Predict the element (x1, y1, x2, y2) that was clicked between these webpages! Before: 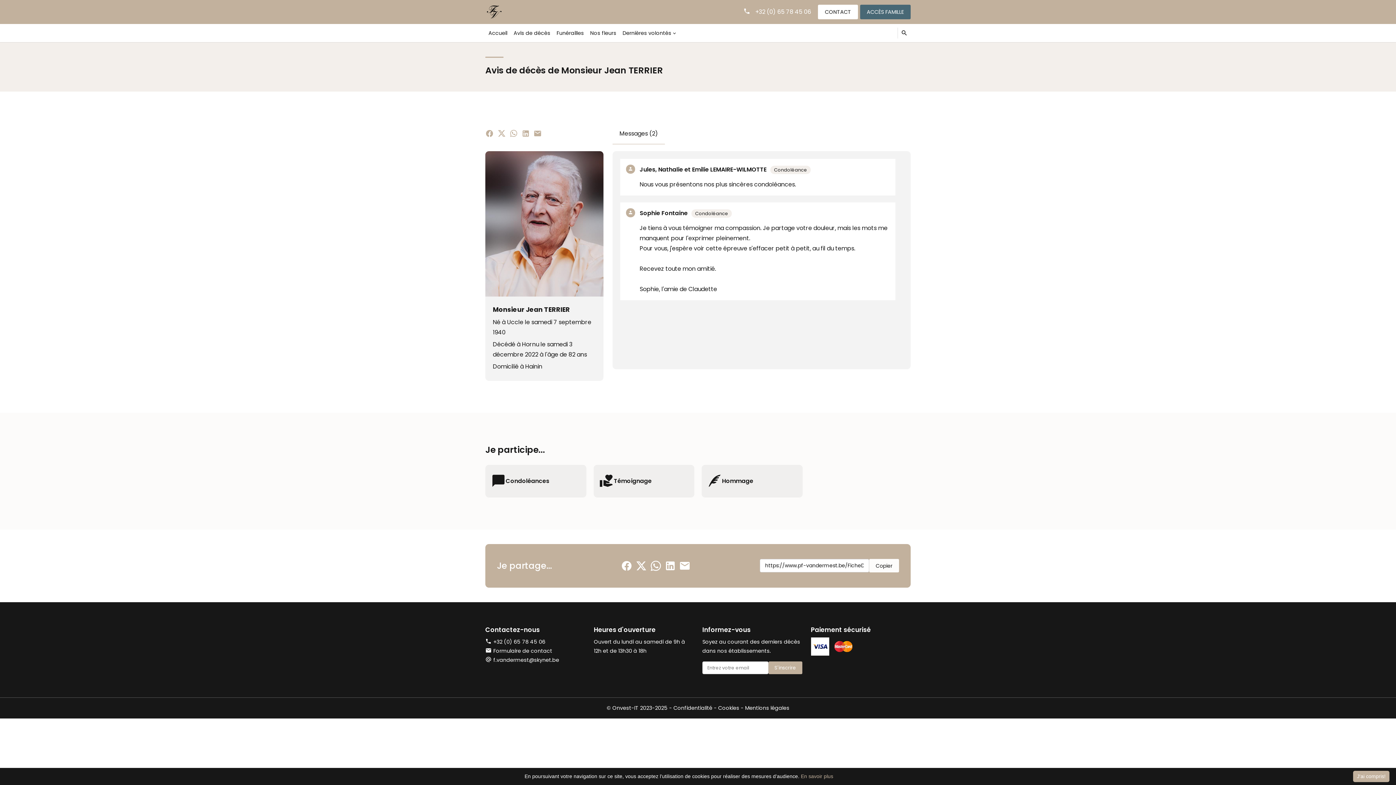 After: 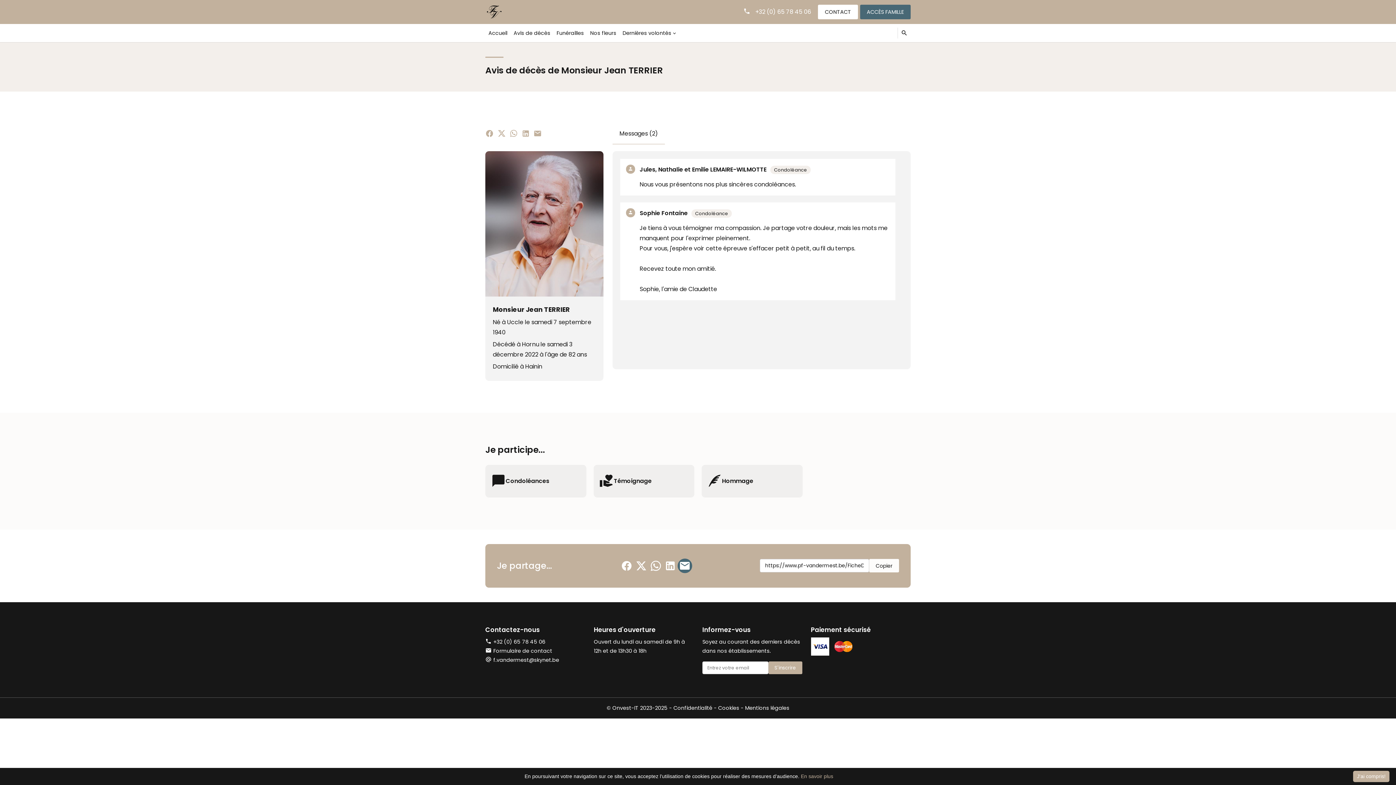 Action: bbox: (677, 558, 692, 573)